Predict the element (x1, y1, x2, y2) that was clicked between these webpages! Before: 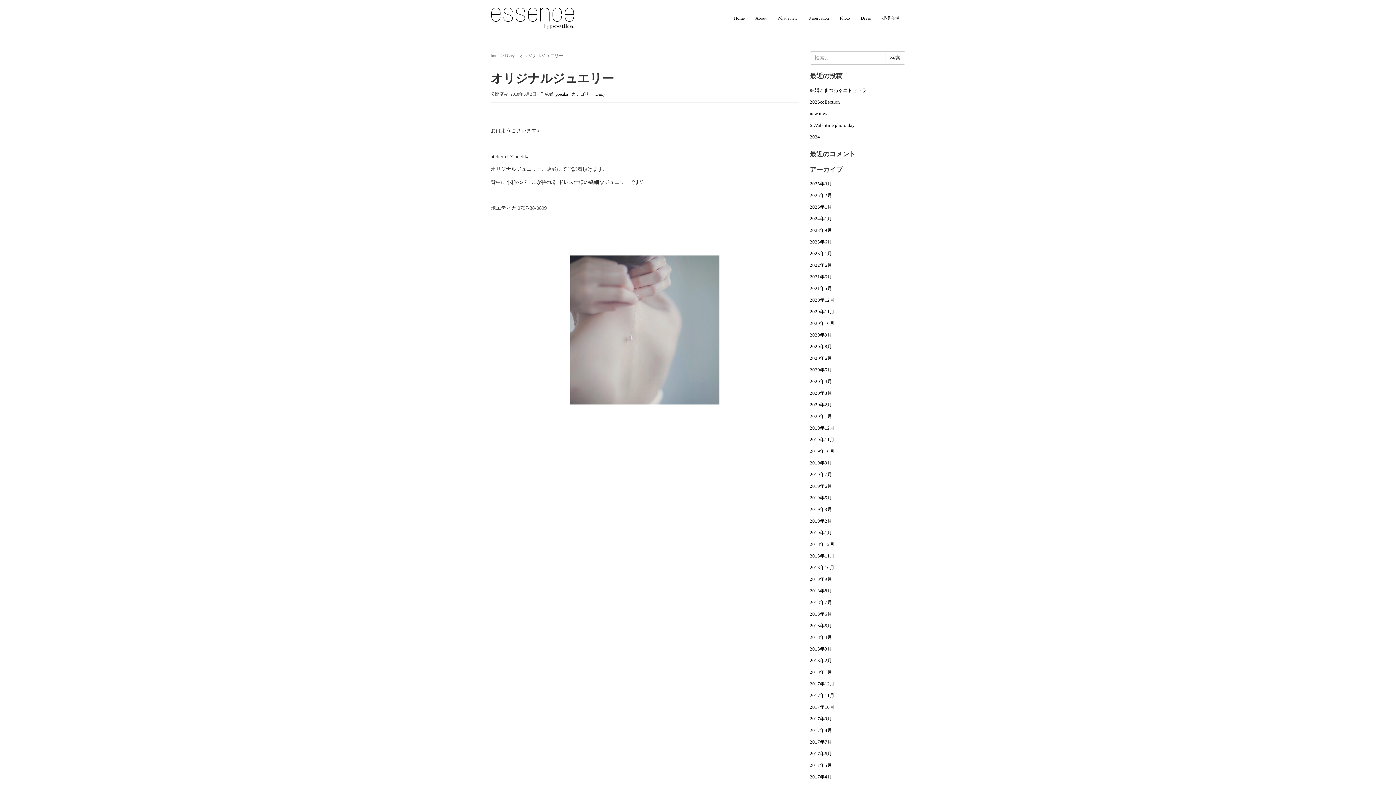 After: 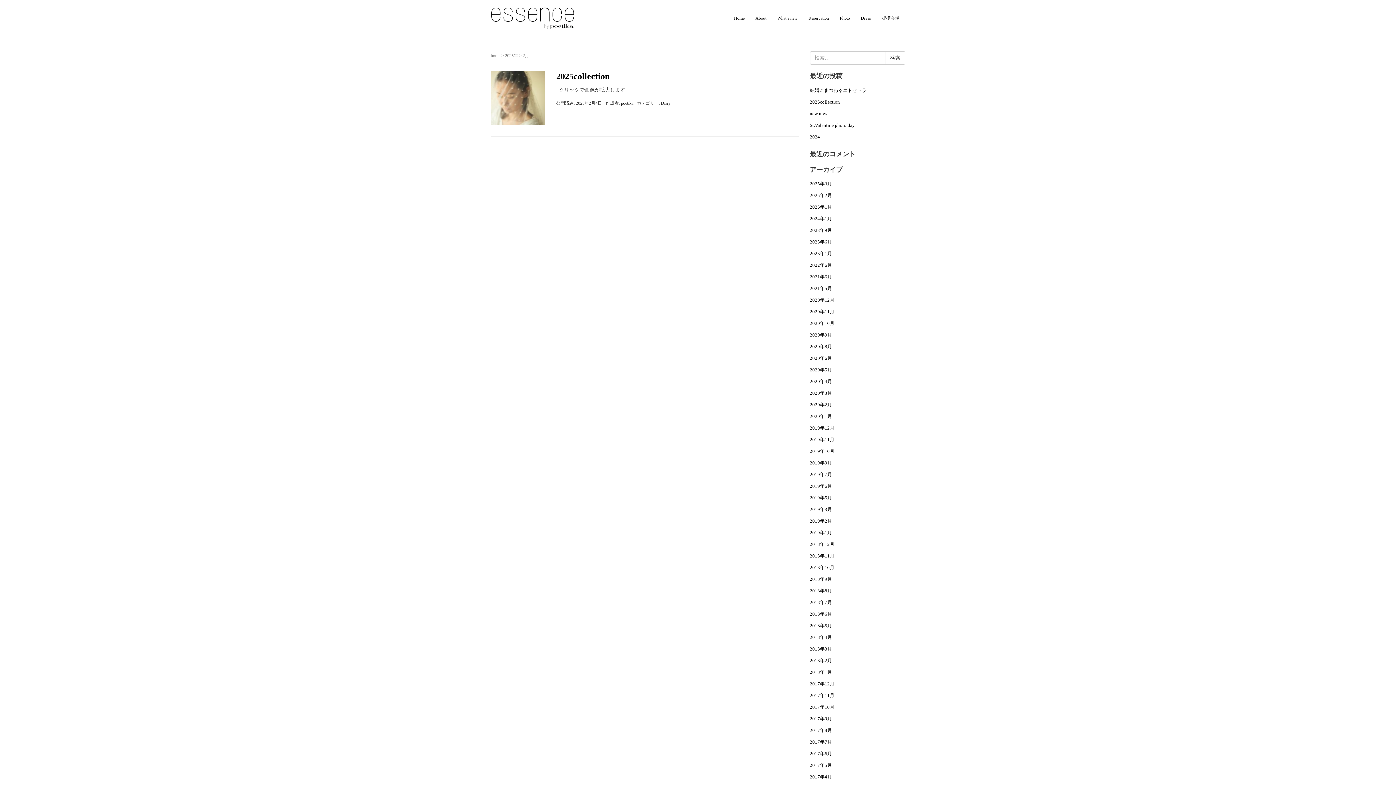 Action: bbox: (810, 192, 832, 198) label: 2025年2月